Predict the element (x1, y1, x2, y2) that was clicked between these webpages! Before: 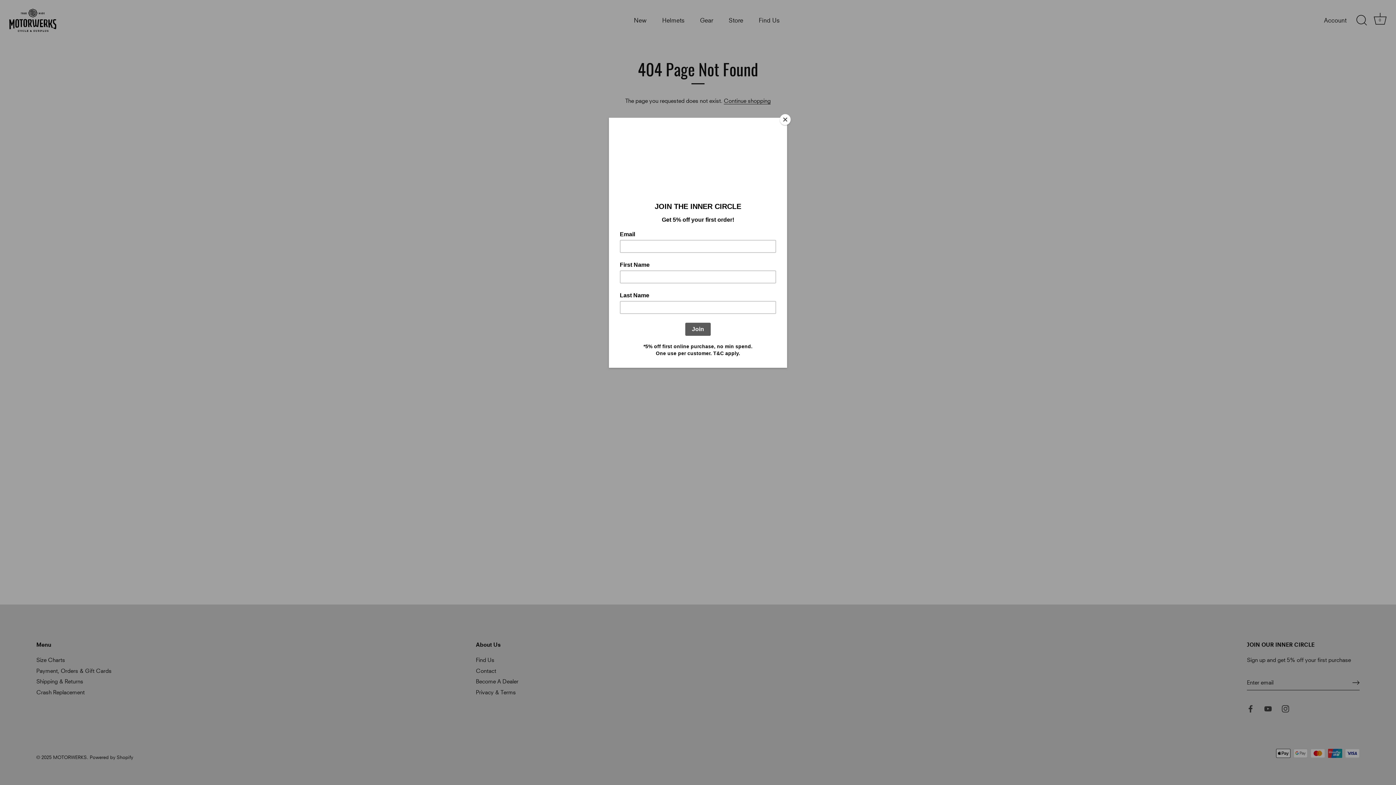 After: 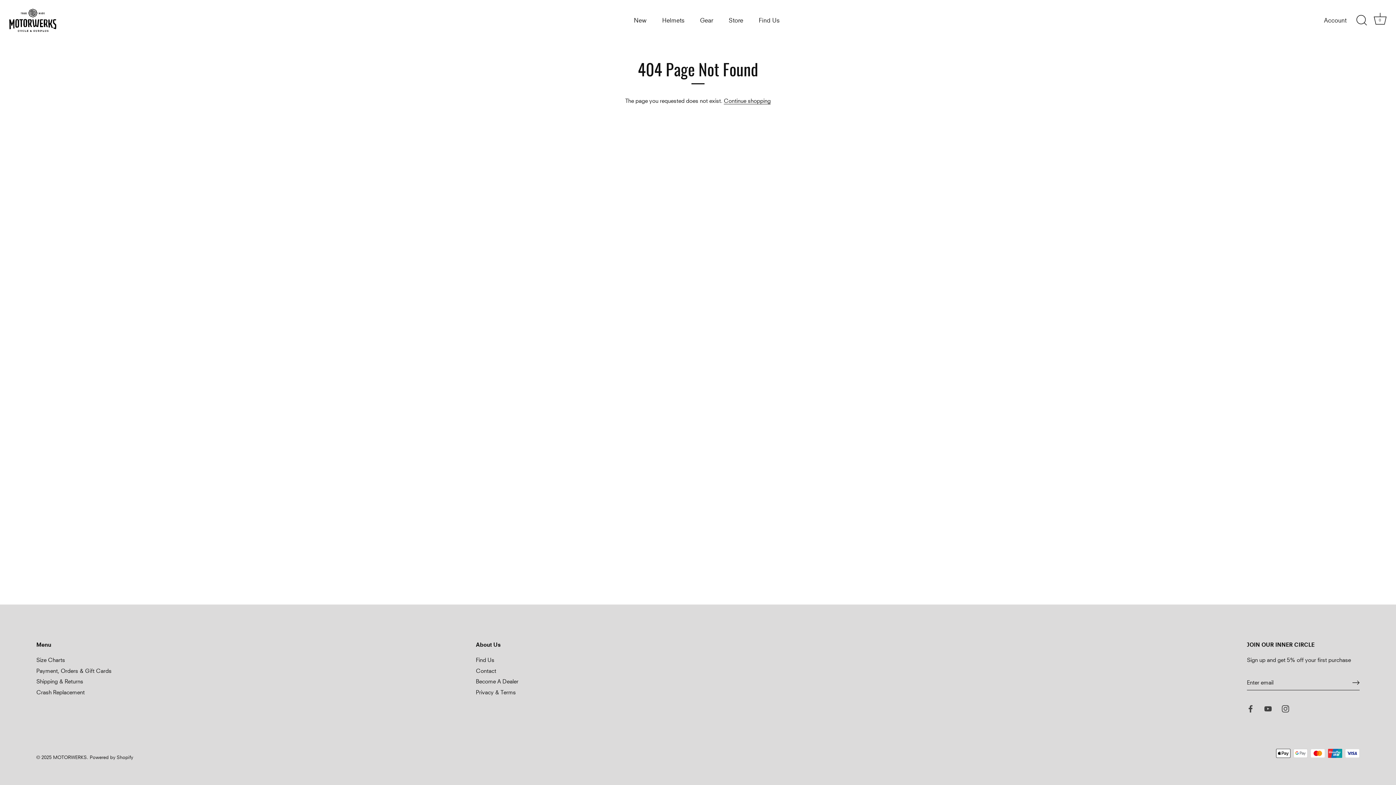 Action: bbox: (780, 114, 790, 125) label: Close